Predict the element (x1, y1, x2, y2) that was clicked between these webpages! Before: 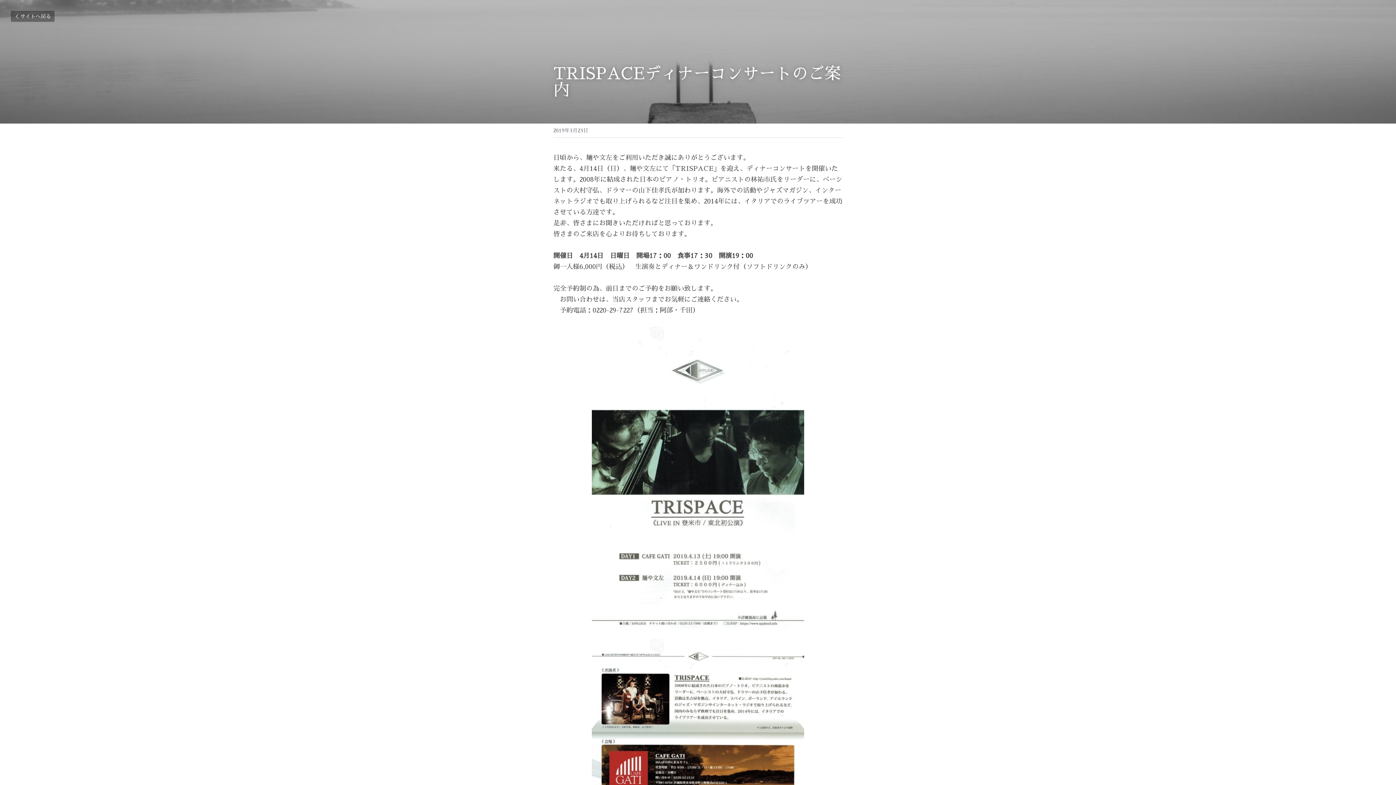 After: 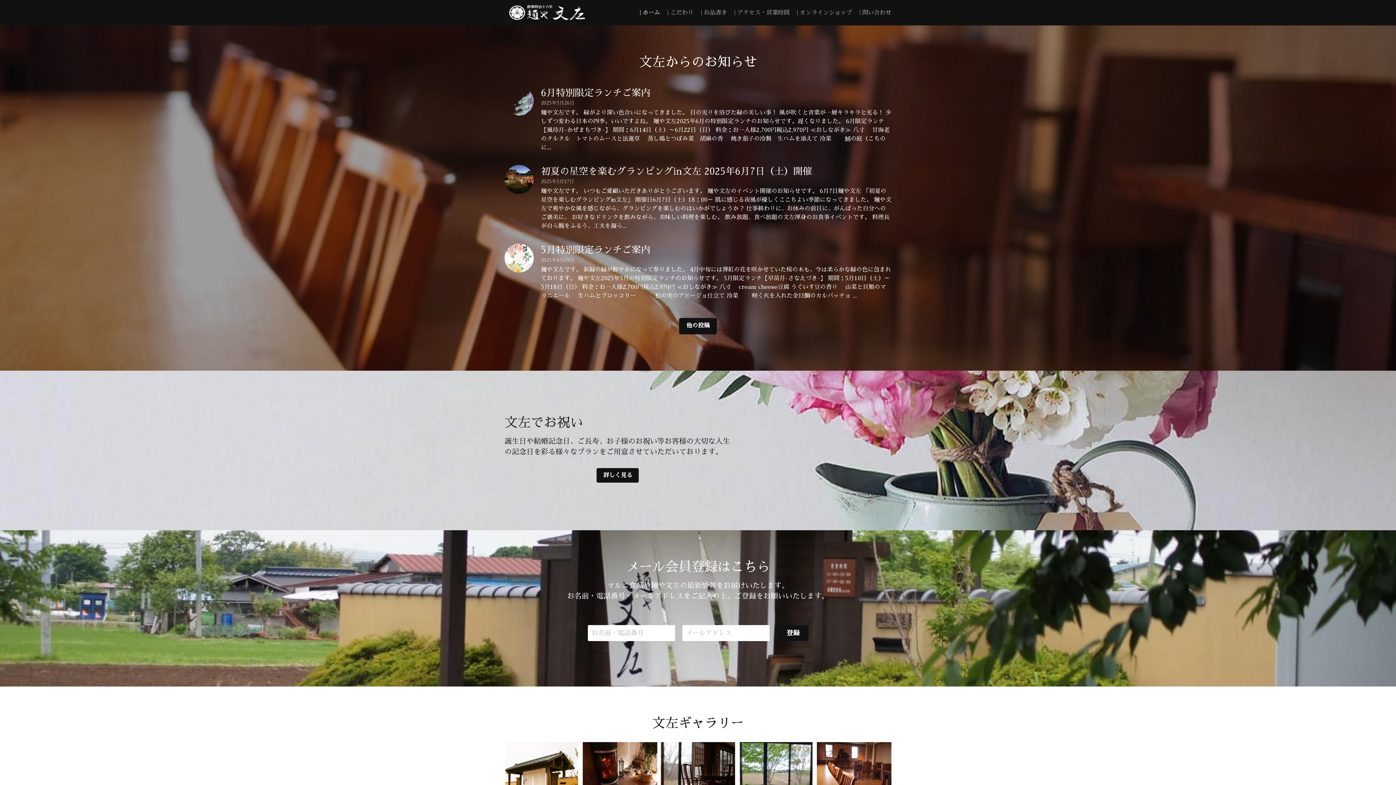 Action: bbox: (10, 10, 54, 21) label: サイトへ戻る